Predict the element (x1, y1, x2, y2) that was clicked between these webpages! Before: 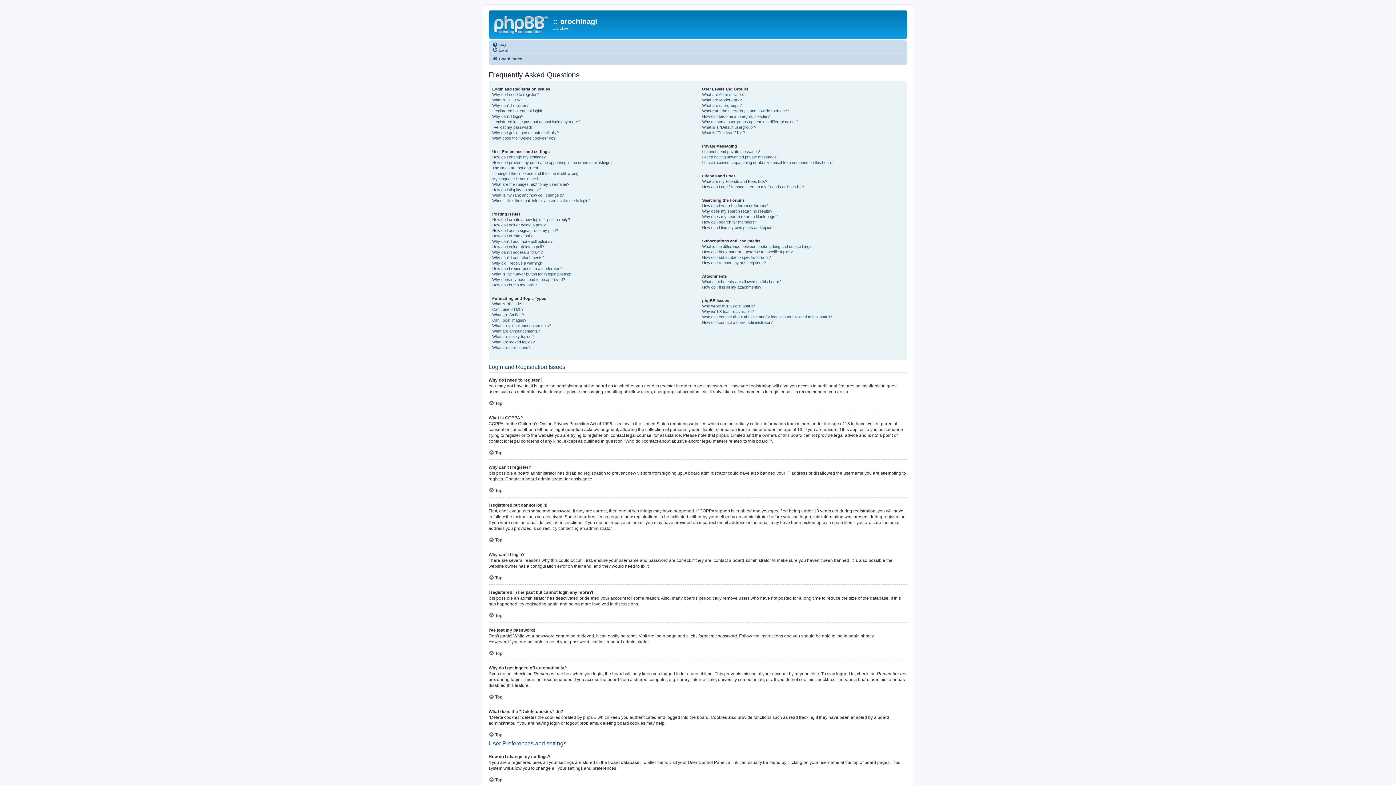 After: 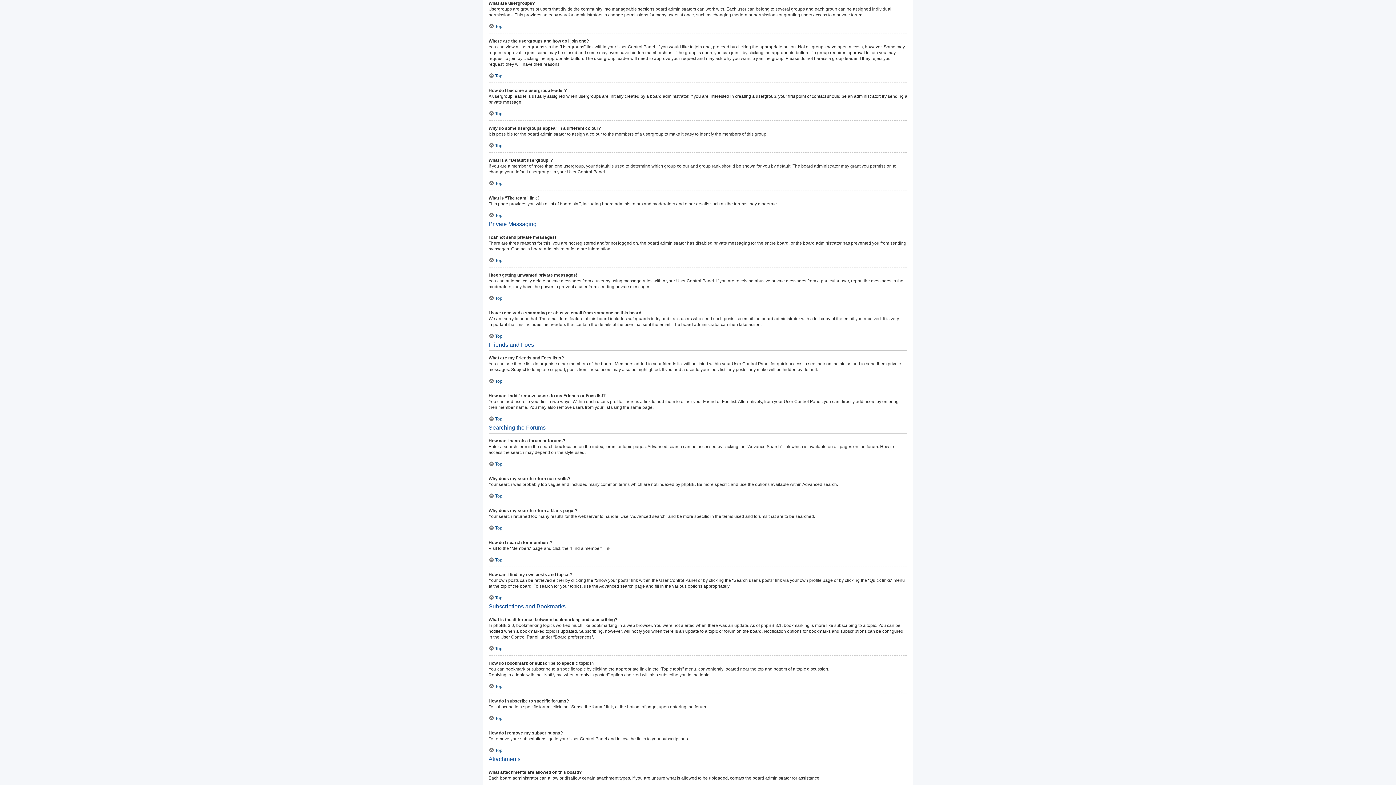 Action: label: What are usergroups? bbox: (702, 102, 741, 108)